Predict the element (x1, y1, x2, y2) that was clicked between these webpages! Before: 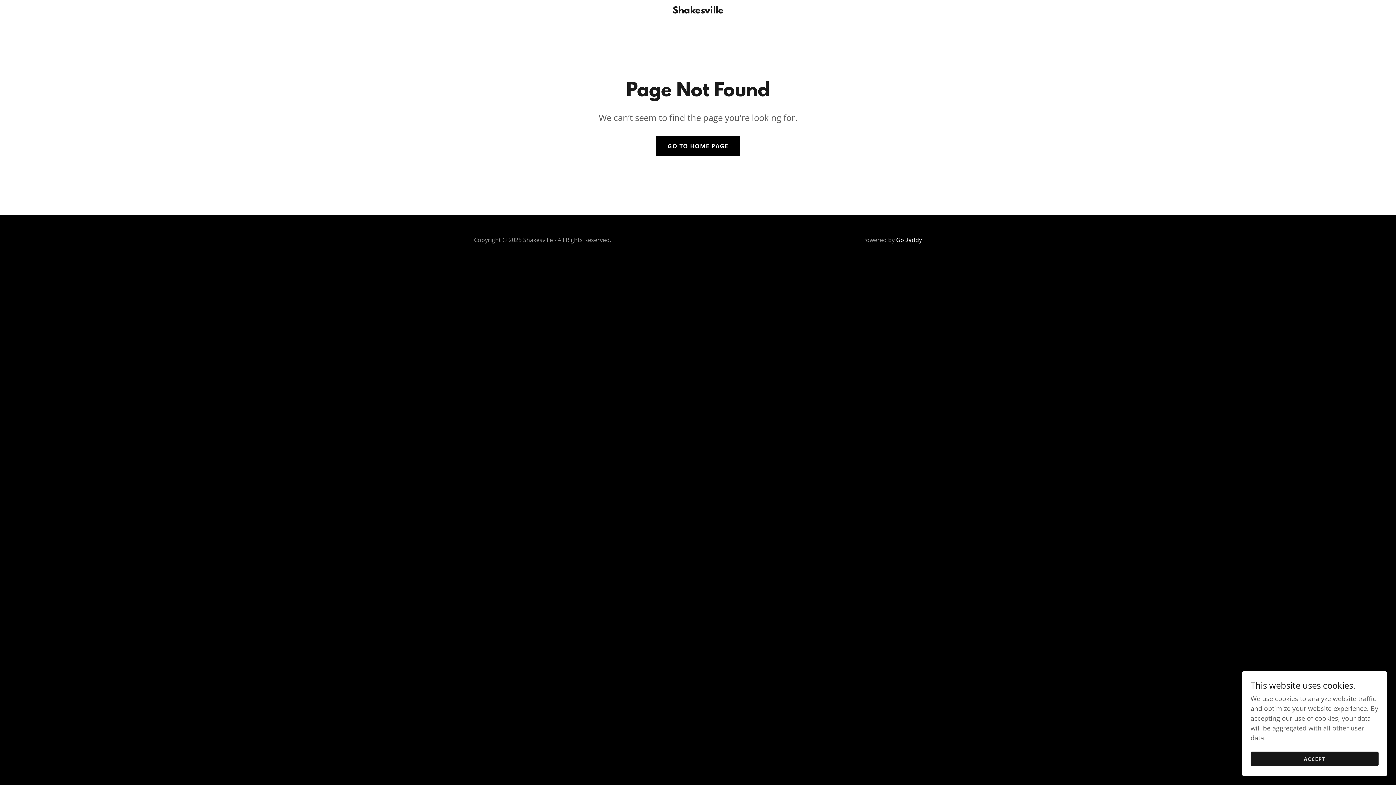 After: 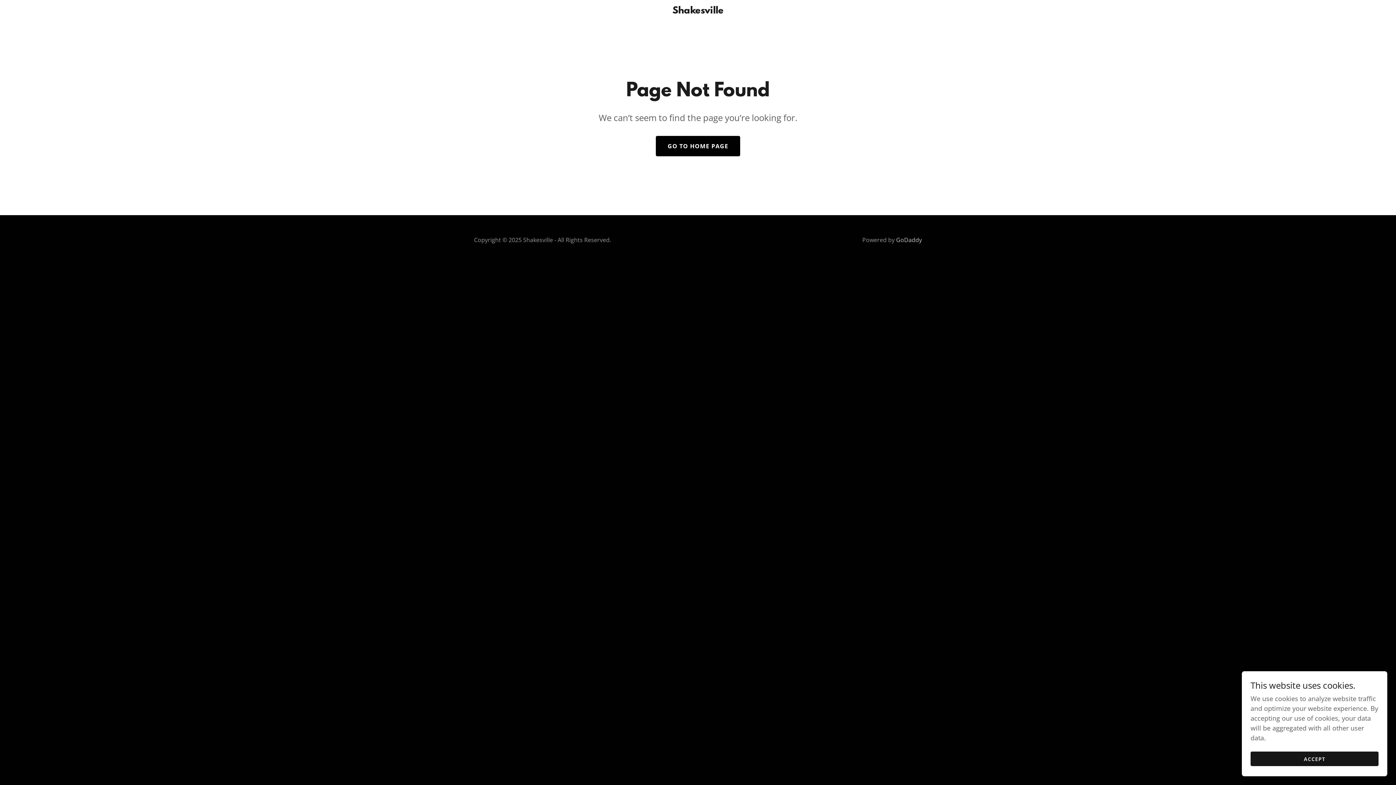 Action: label: GoDaddy bbox: (896, 236, 922, 244)